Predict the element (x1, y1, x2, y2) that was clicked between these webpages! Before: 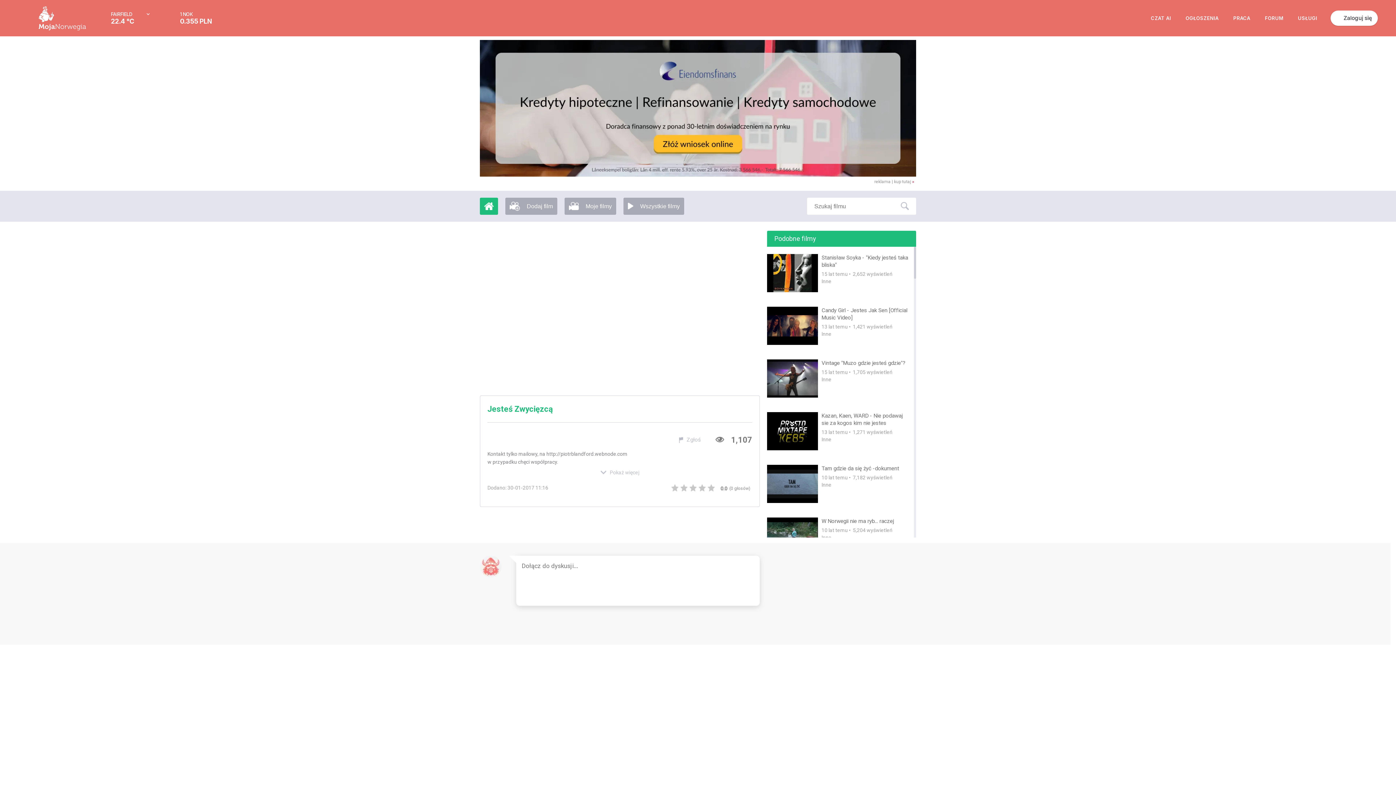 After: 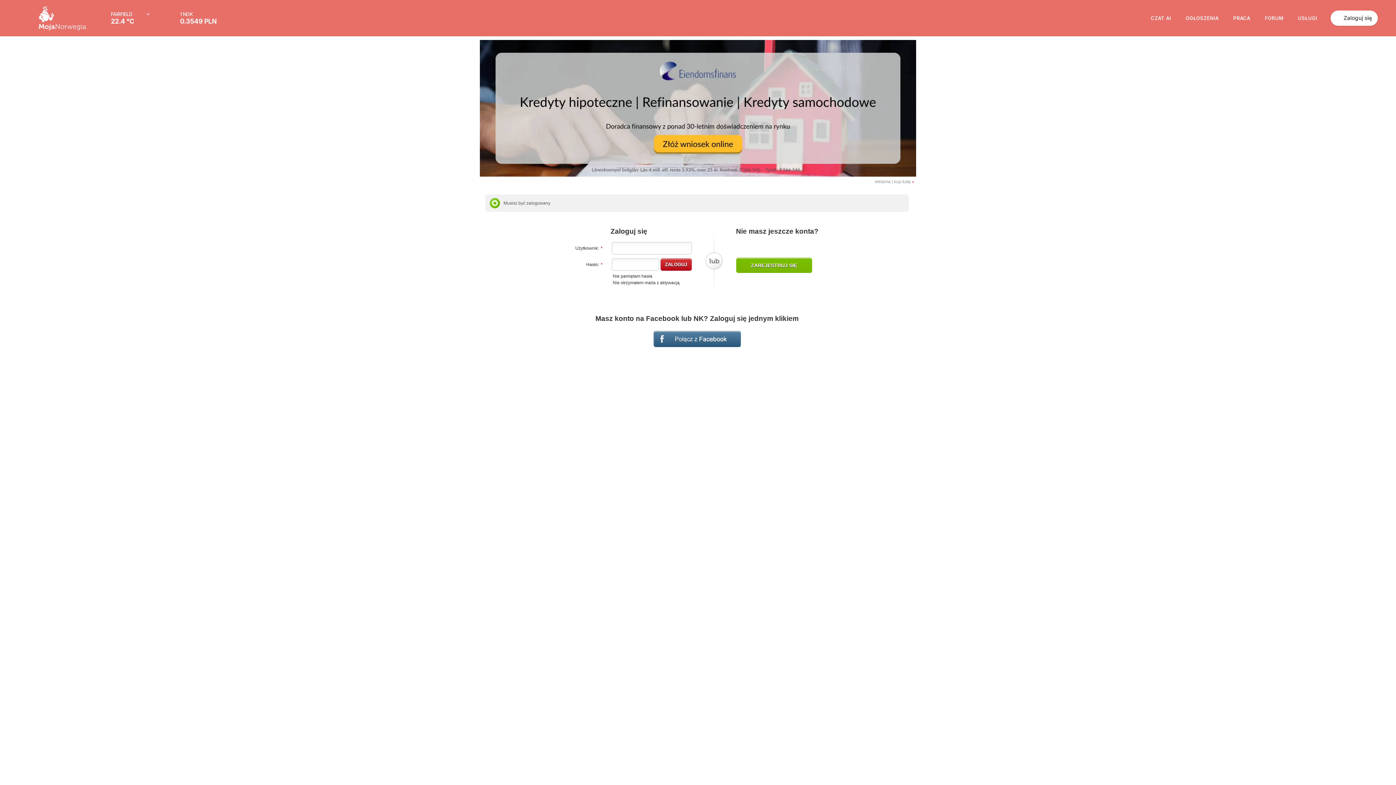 Action: label: Moje filmy bbox: (564, 197, 616, 214)